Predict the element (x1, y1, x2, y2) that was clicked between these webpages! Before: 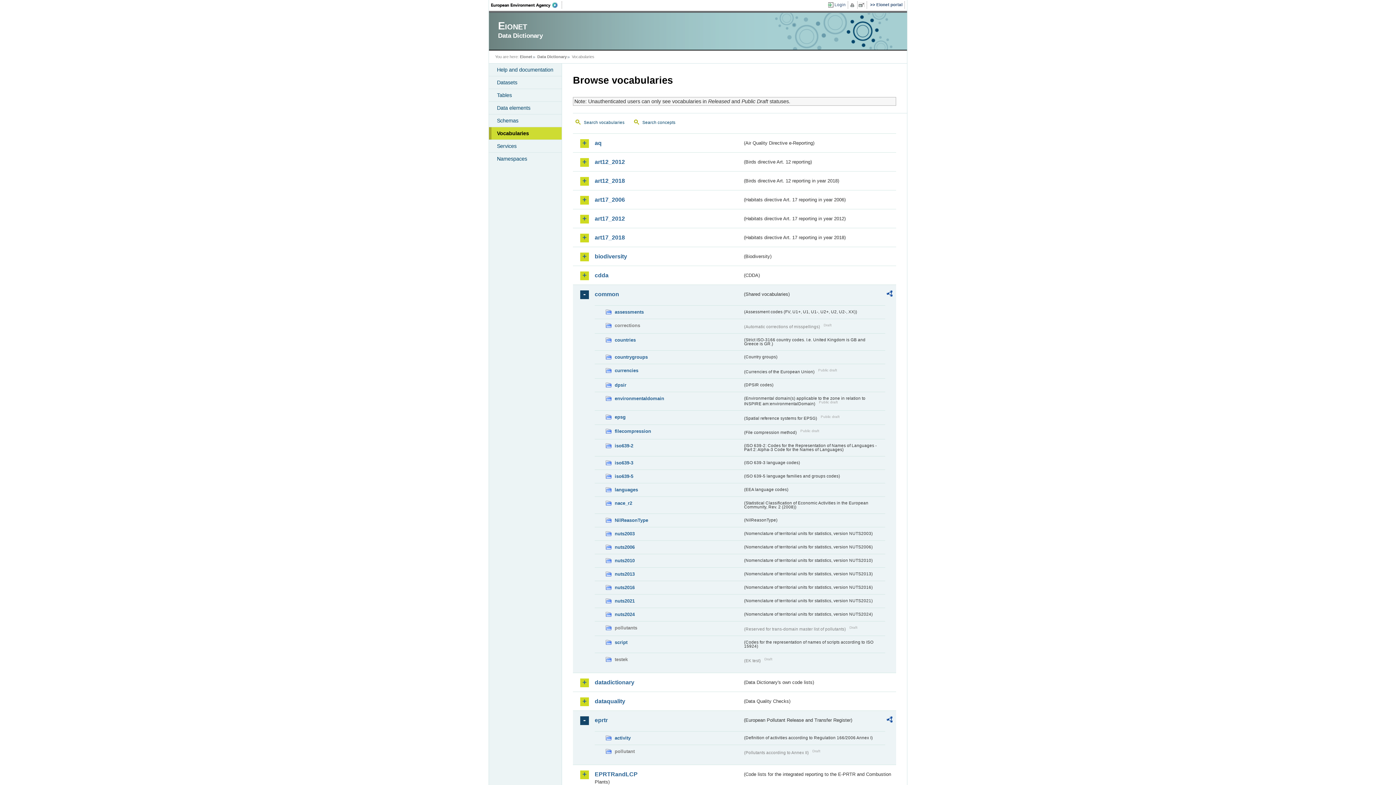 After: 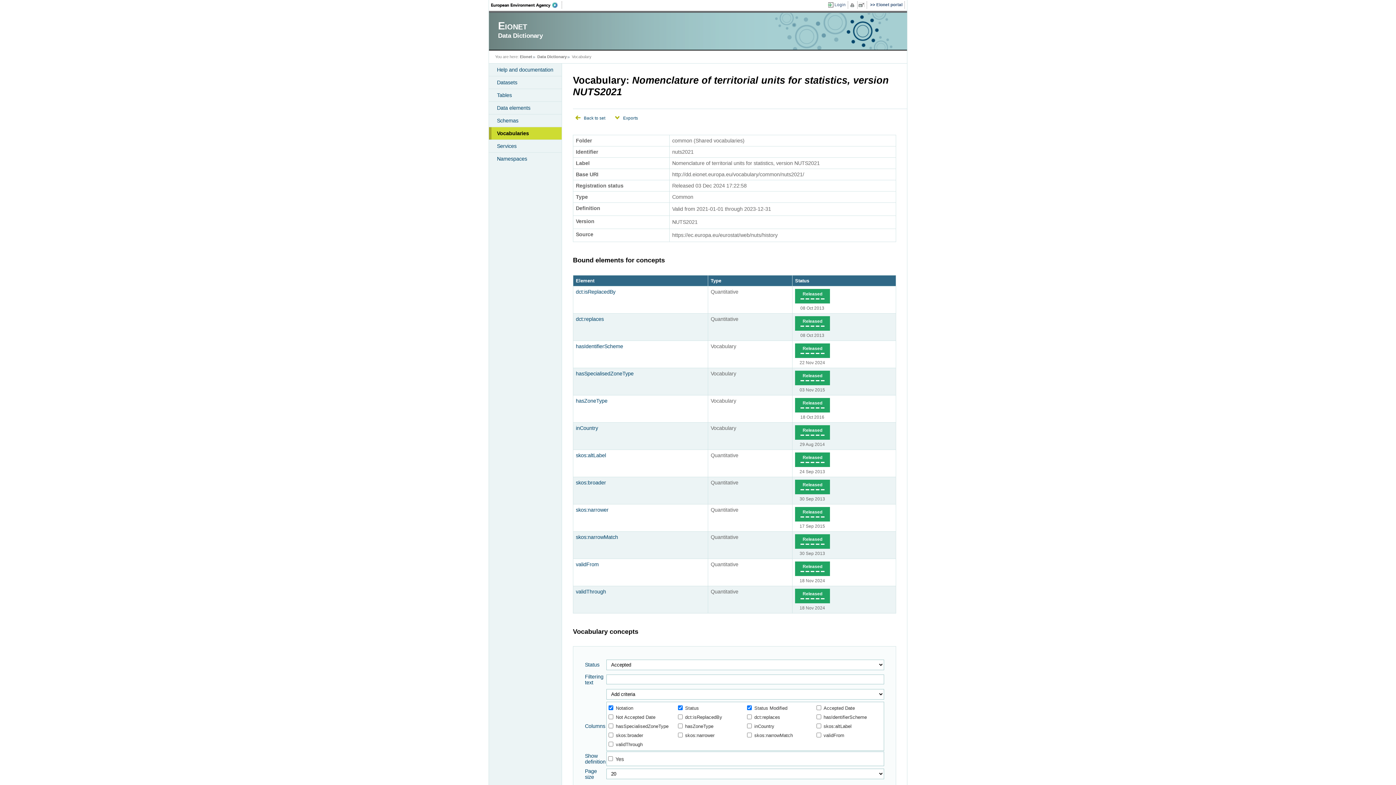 Action: label: nuts2021 bbox: (605, 597, 742, 605)